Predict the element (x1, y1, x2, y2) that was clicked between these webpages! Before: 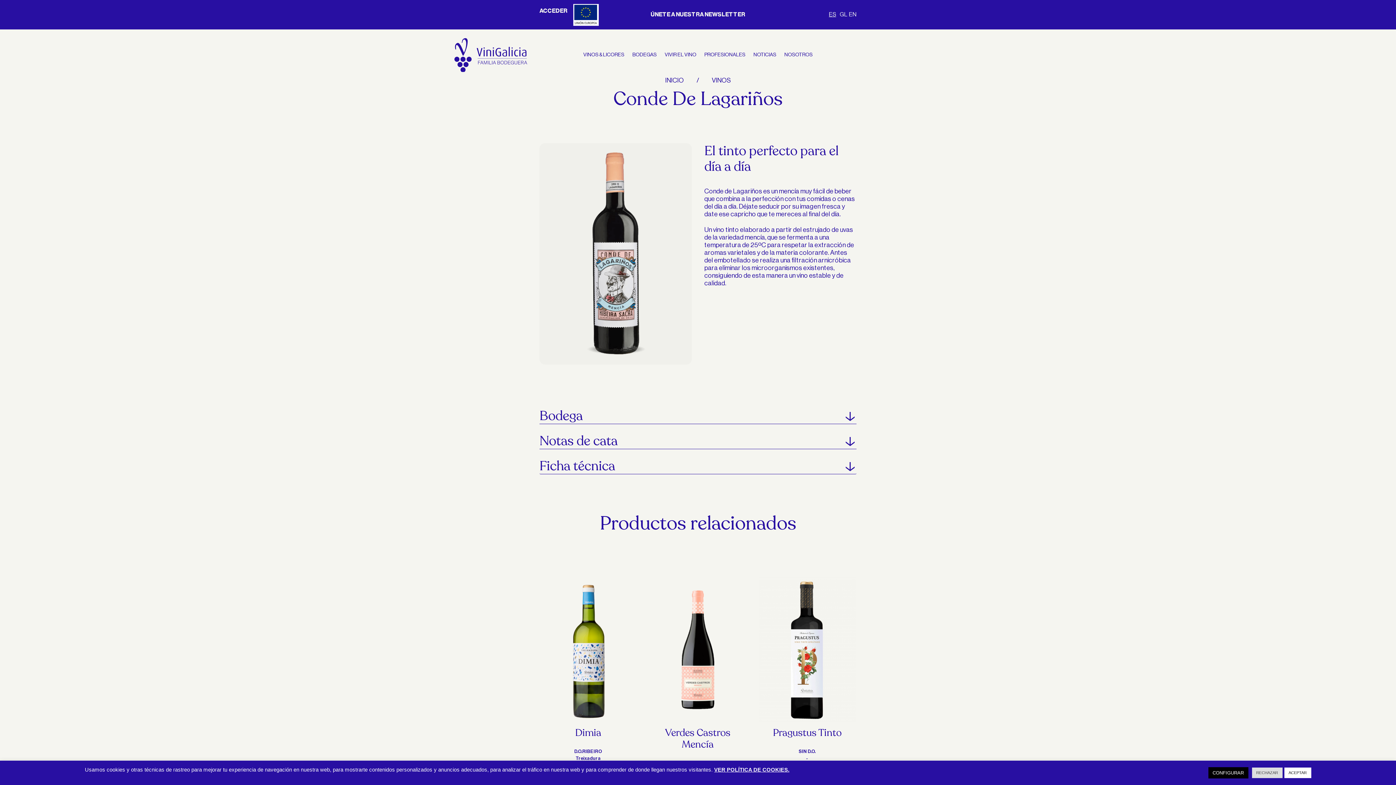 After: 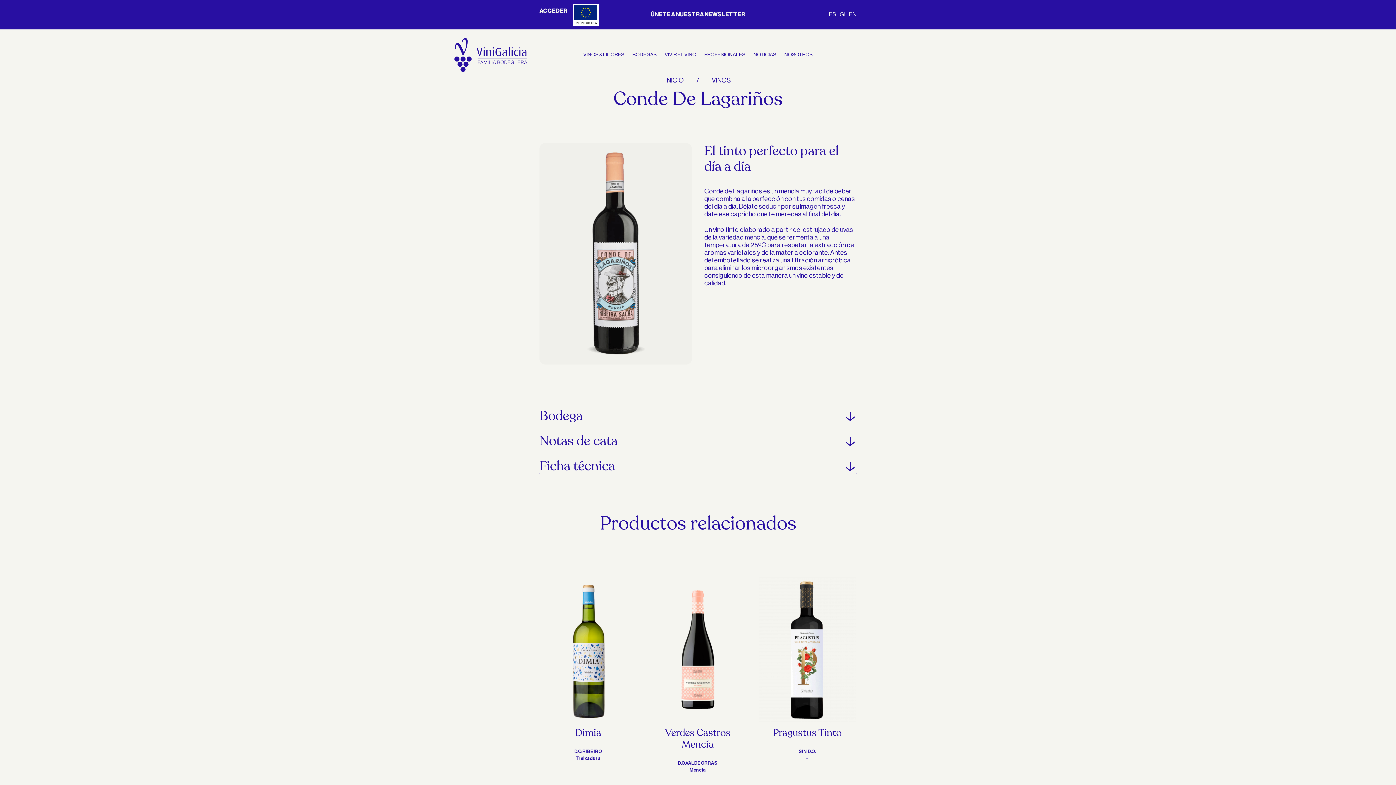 Action: bbox: (1252, 768, 1282, 778) label: RECHAZAR